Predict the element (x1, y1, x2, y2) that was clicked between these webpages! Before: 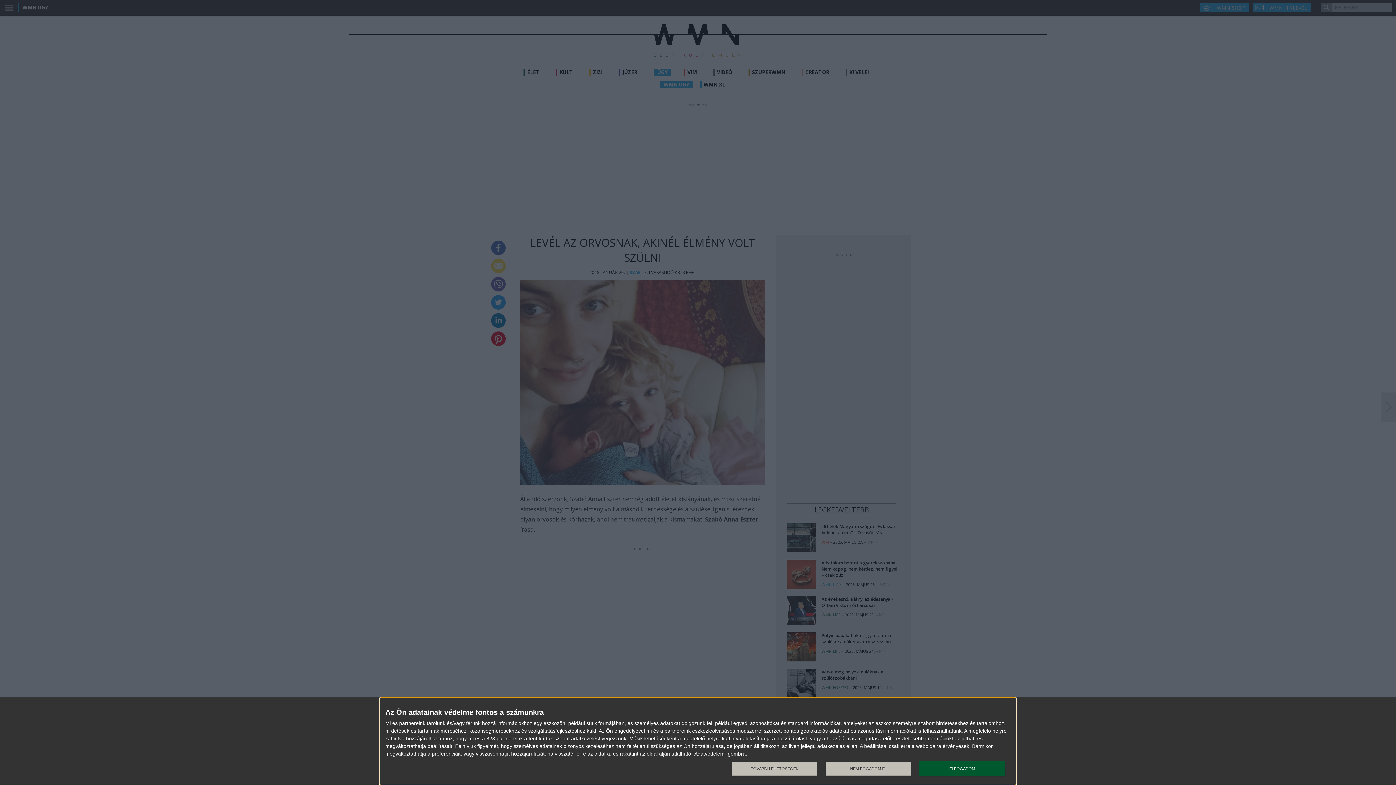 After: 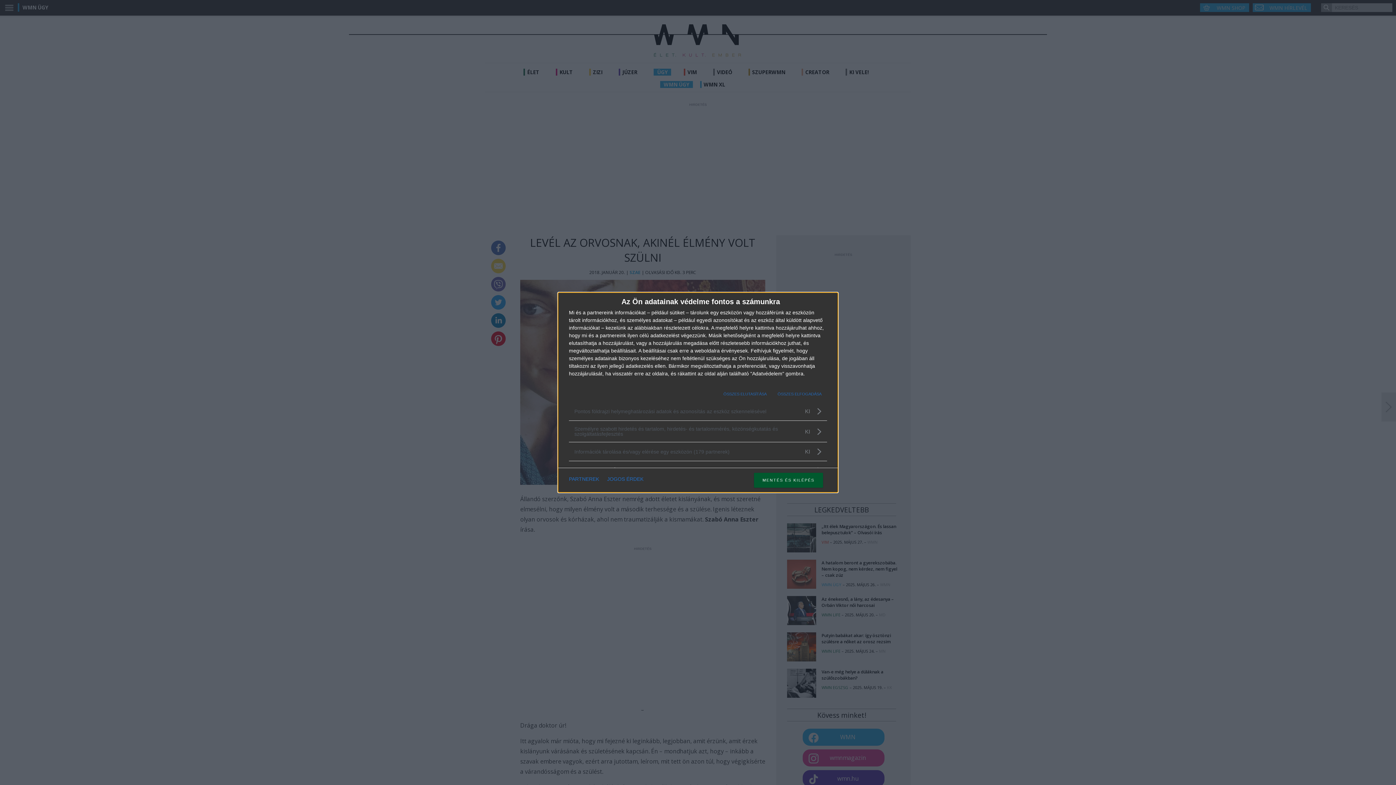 Action: bbox: (731, 761, 817, 776) label: TOVÁBBI LEHETŐSÉGEK